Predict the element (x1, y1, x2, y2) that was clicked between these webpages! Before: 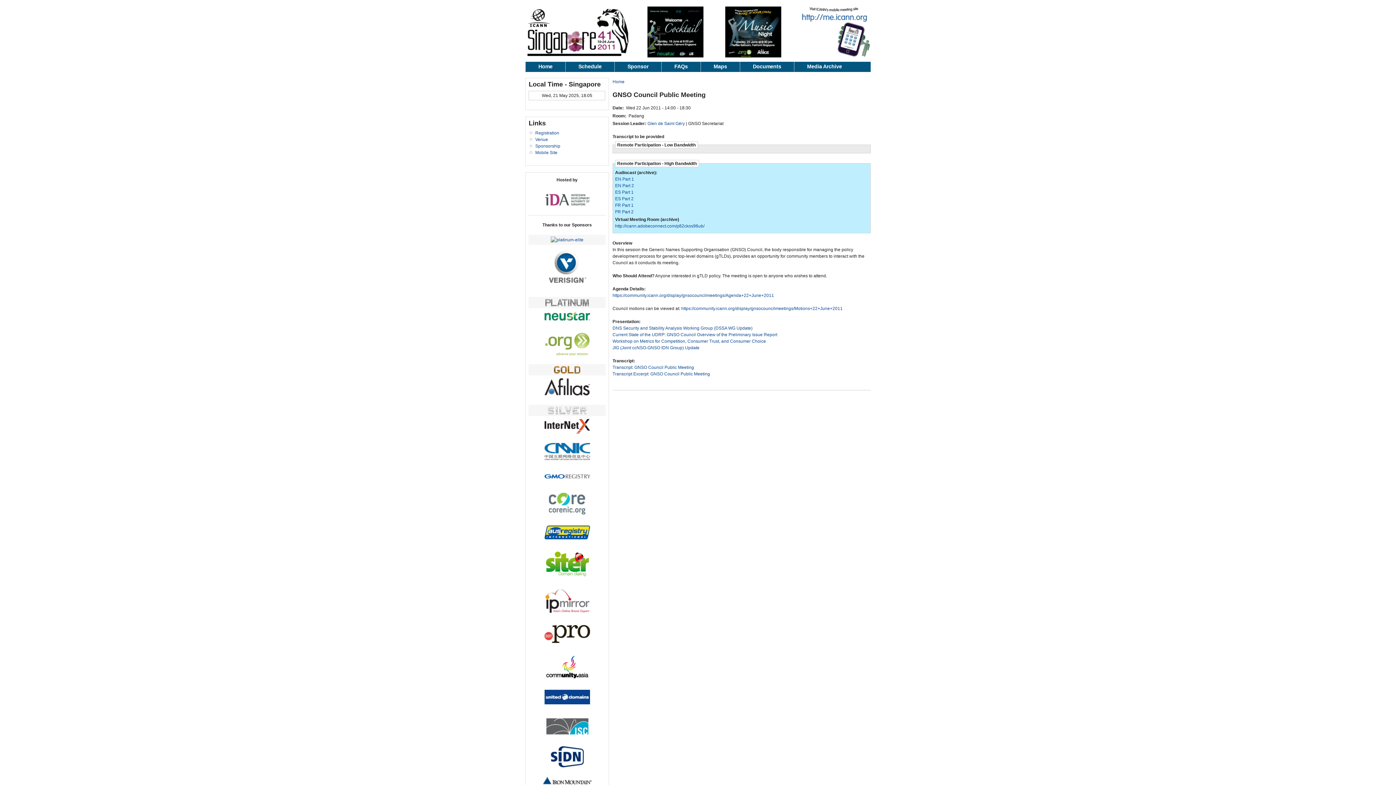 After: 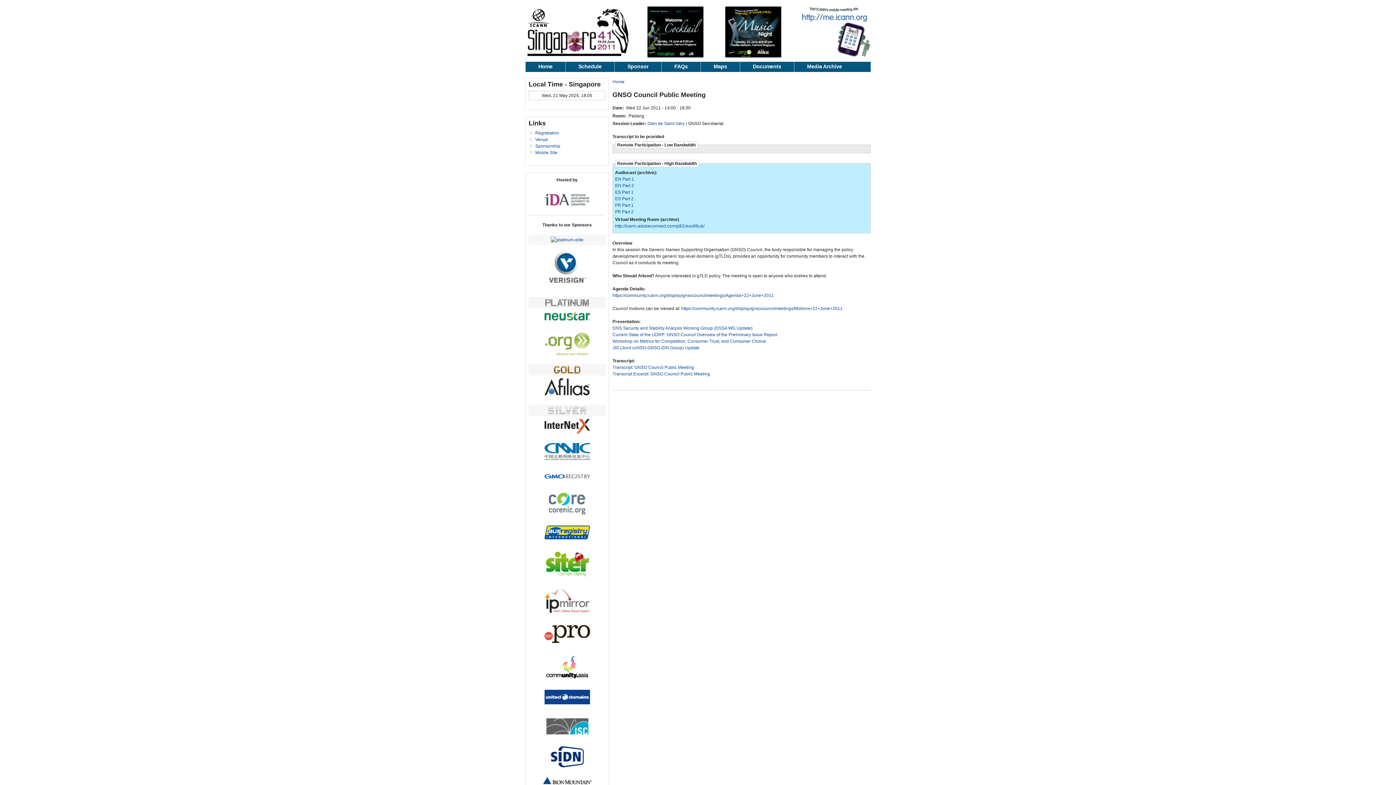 Action: label: JIG (Joint ccNSO-GNSO IDN Group) Update bbox: (612, 345, 699, 350)